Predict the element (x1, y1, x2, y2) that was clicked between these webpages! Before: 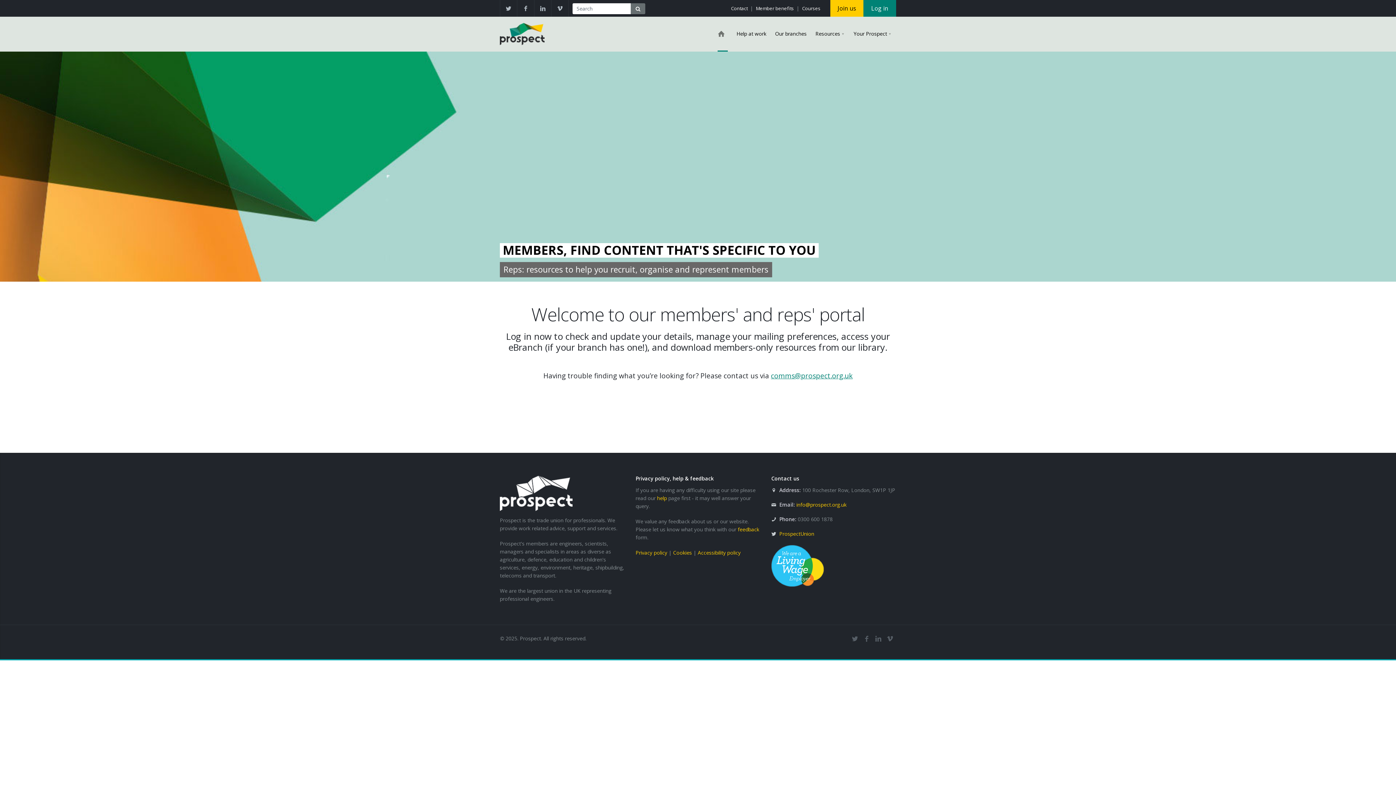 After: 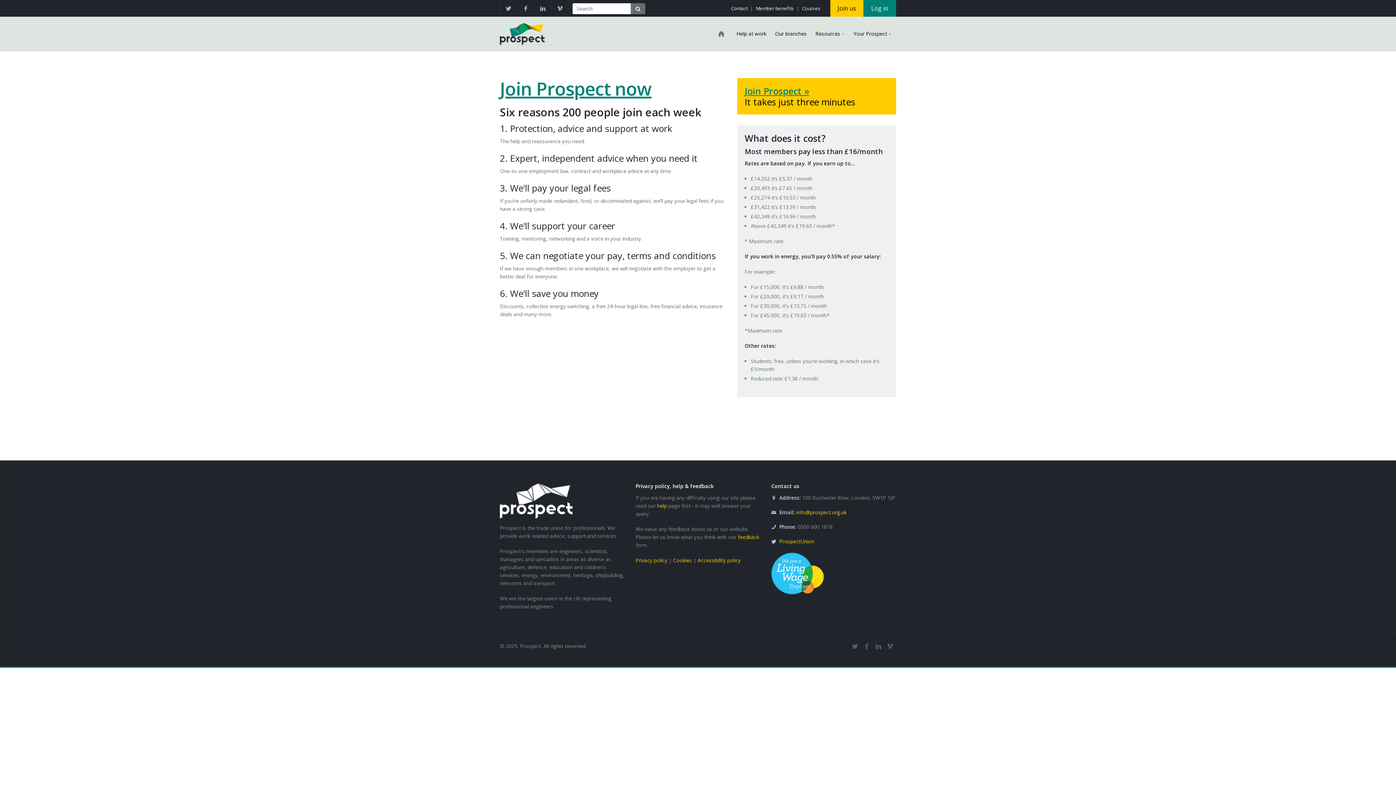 Action: label: Join us bbox: (830, 0, 863, 16)